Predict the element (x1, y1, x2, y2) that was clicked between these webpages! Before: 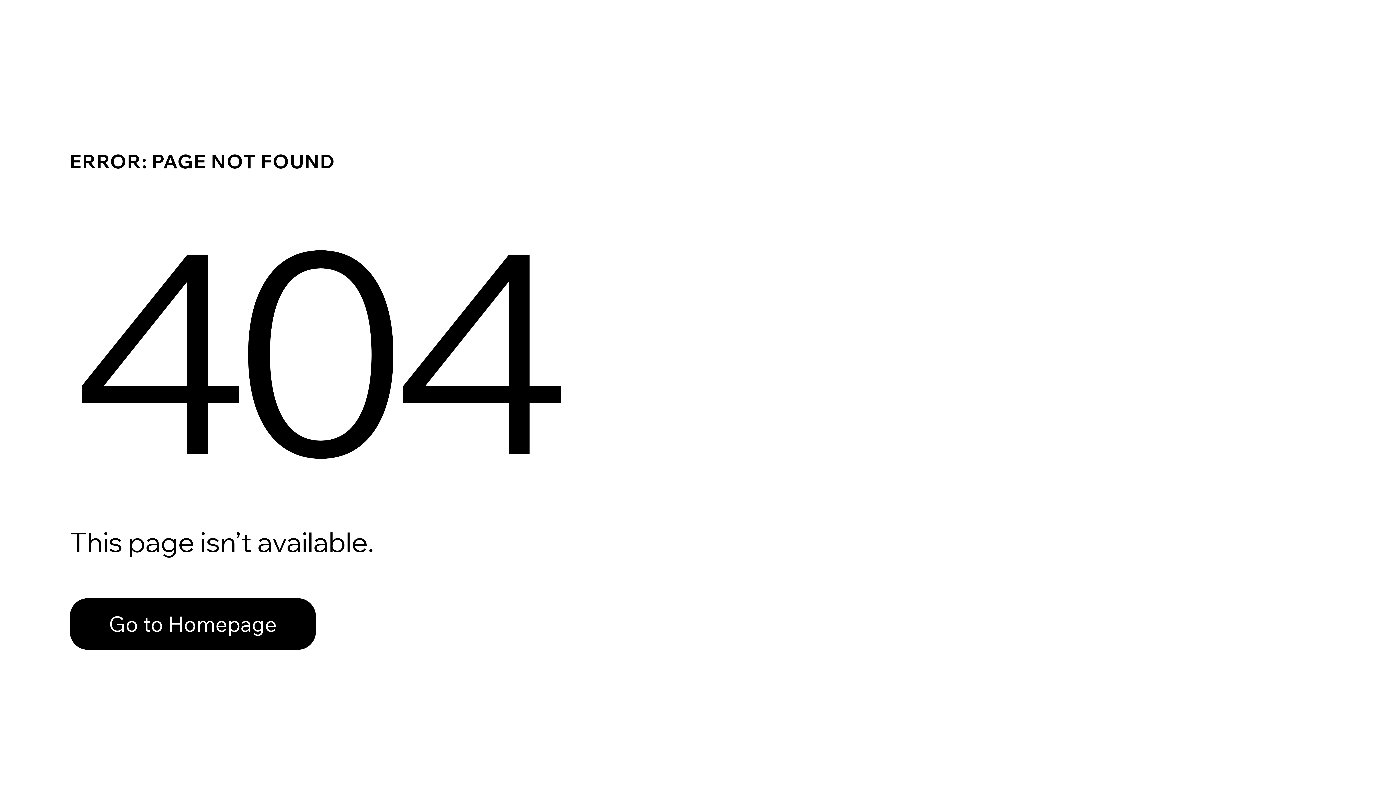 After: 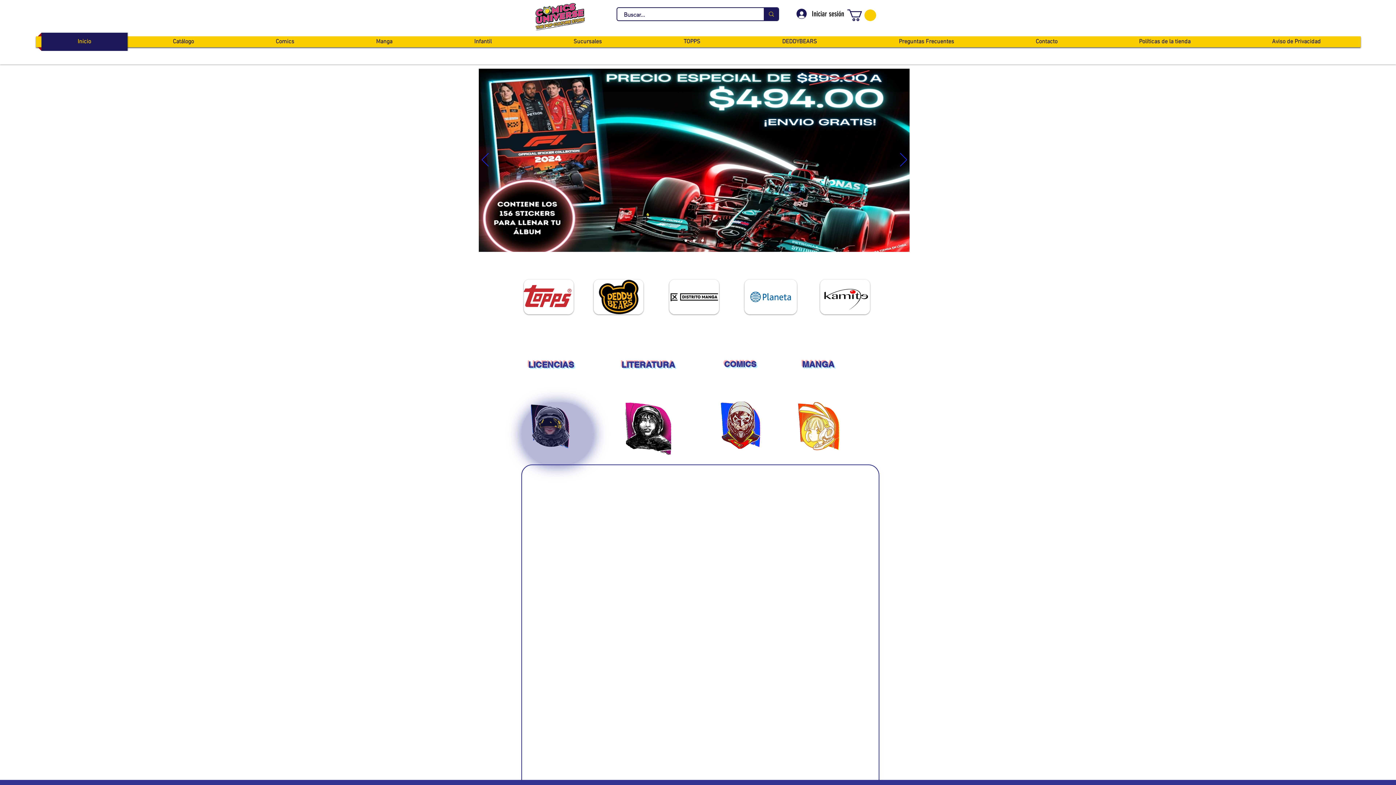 Action: bbox: (69, 582, 768, 659) label: Go to Homepage